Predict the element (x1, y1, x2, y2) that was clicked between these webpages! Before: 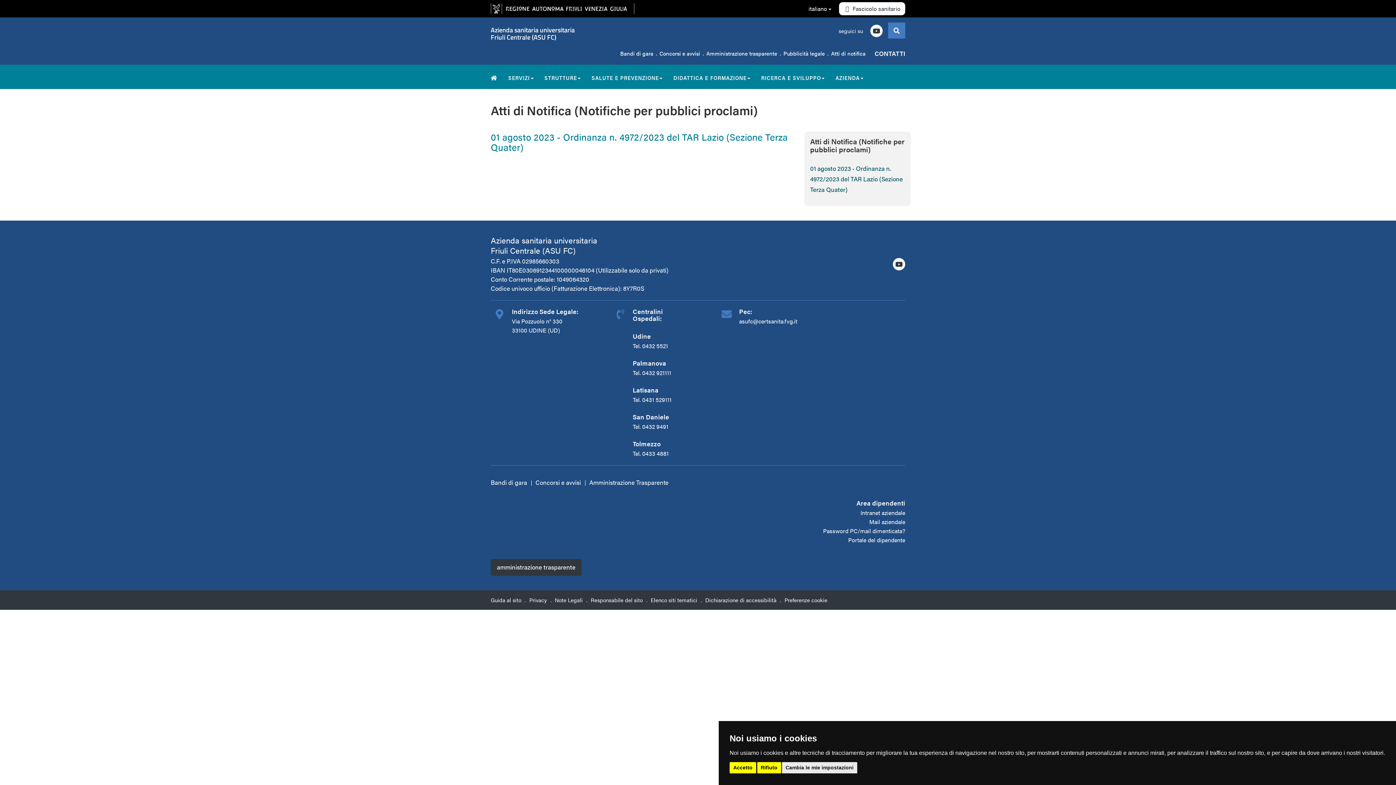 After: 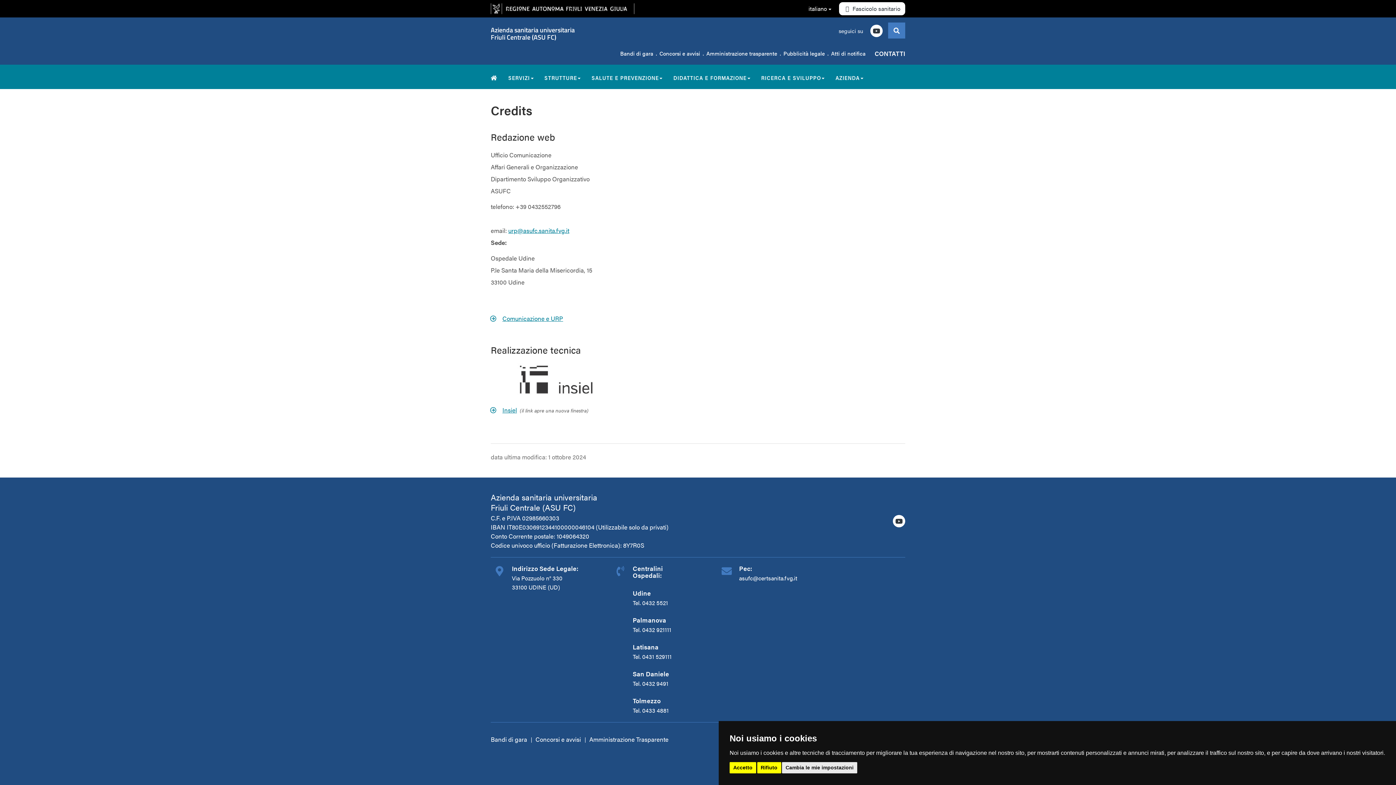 Action: bbox: (589, 596, 646, 604) label: Responsabile del sito